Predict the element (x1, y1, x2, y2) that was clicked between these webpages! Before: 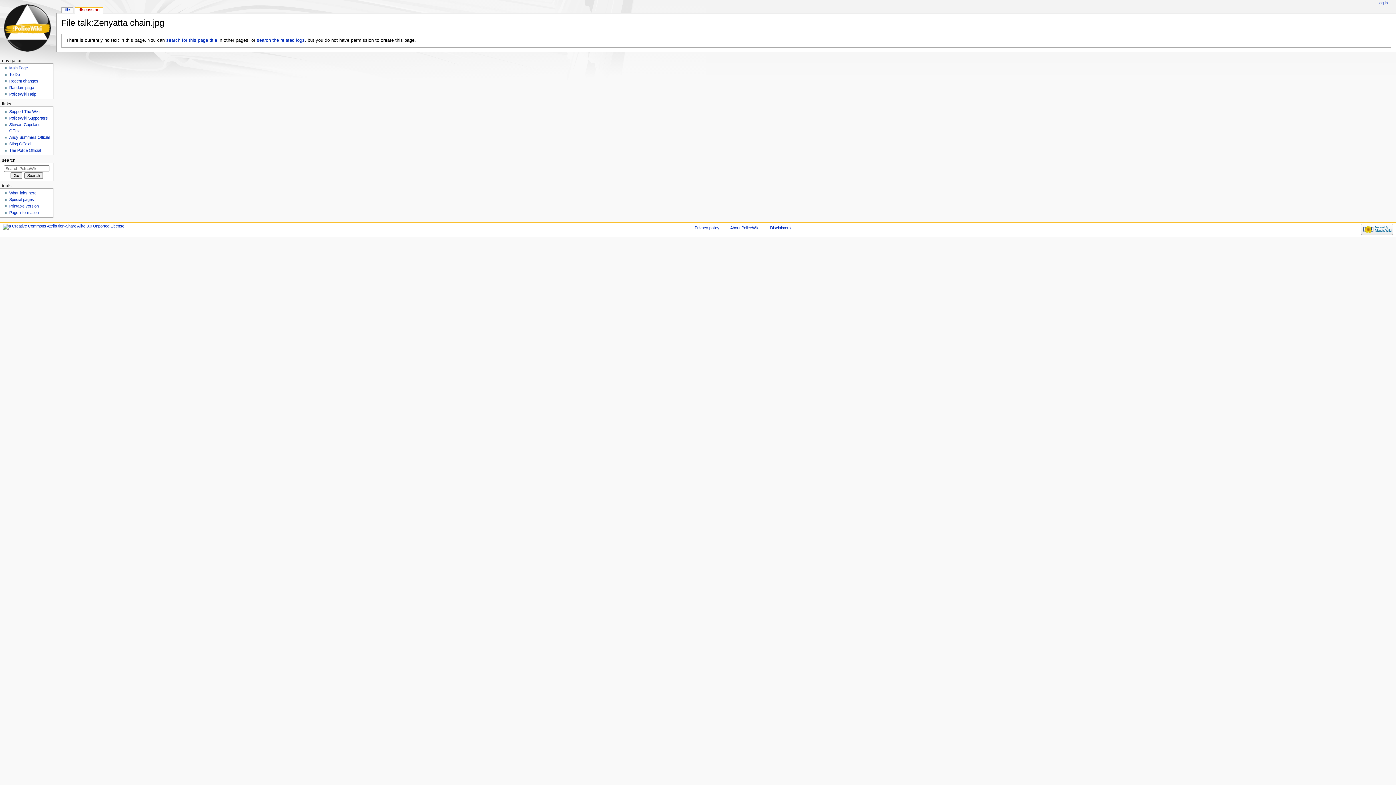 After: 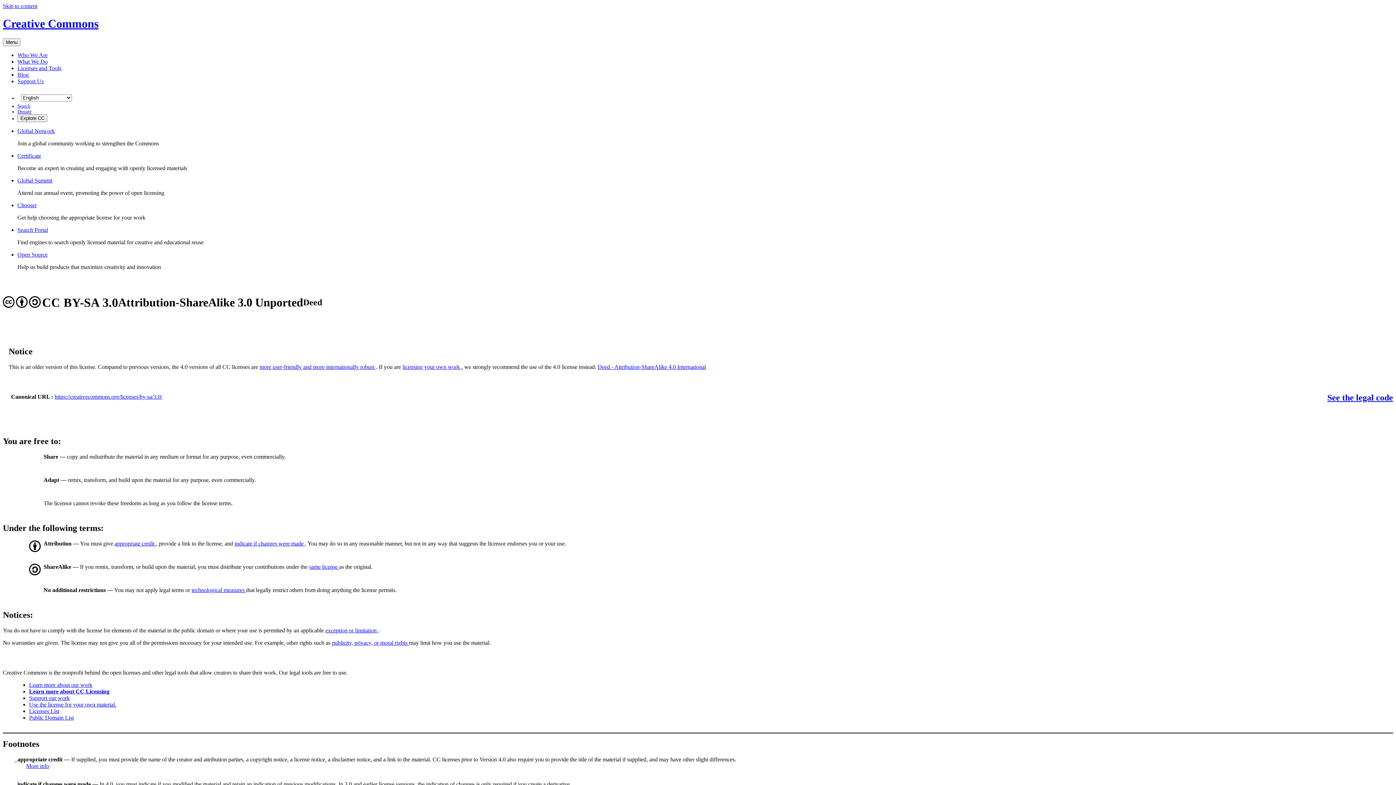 Action: bbox: (2, 224, 124, 228)